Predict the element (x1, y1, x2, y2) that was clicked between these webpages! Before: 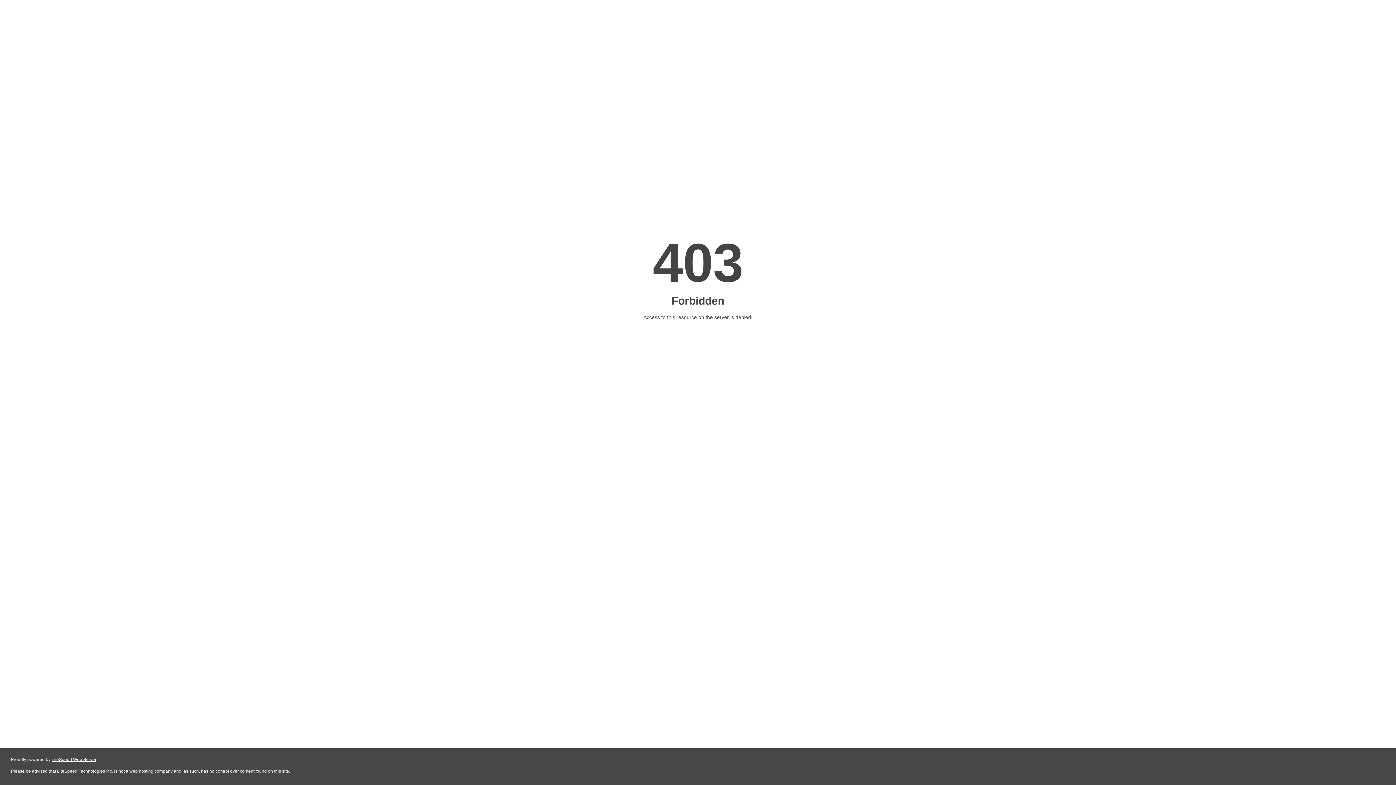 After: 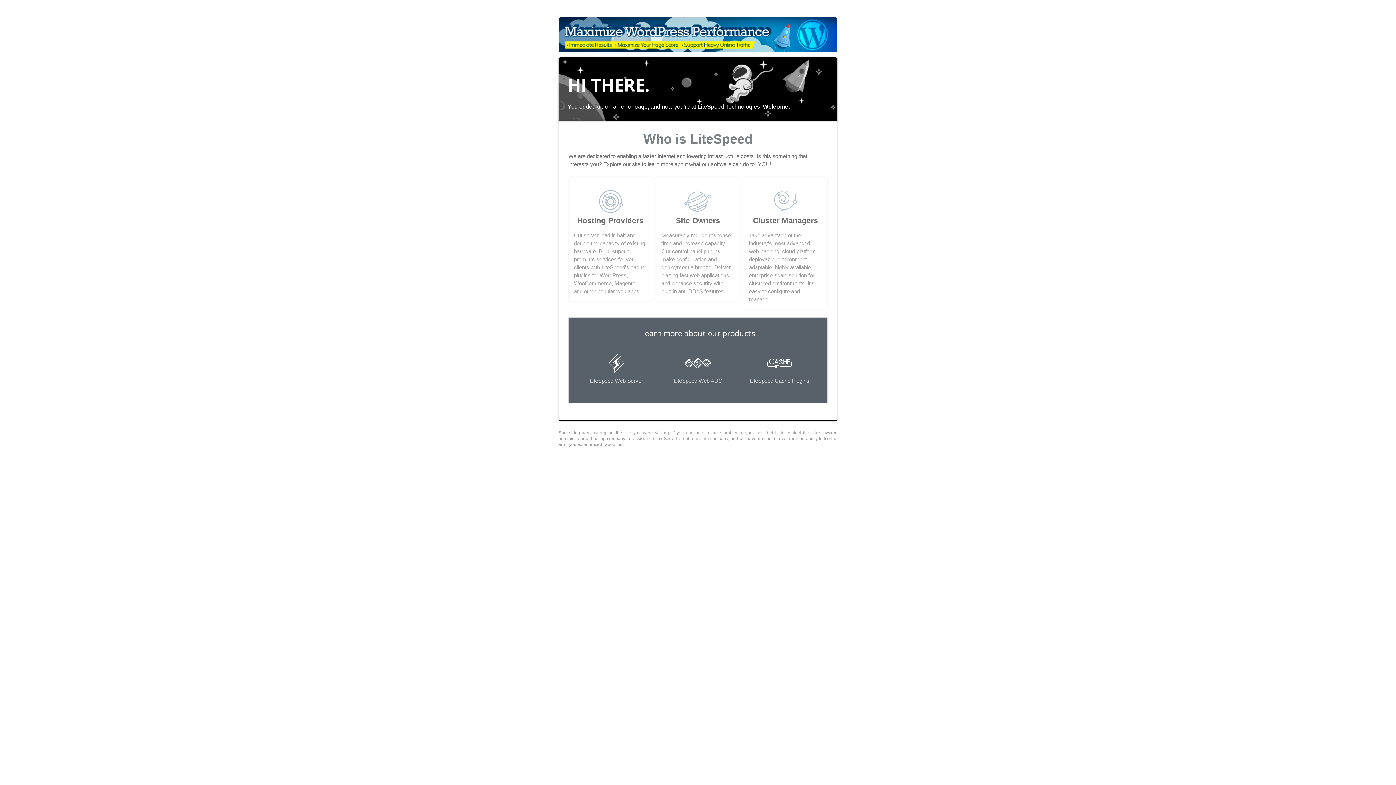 Action: label: LiteSpeed Web Server bbox: (51, 757, 96, 762)